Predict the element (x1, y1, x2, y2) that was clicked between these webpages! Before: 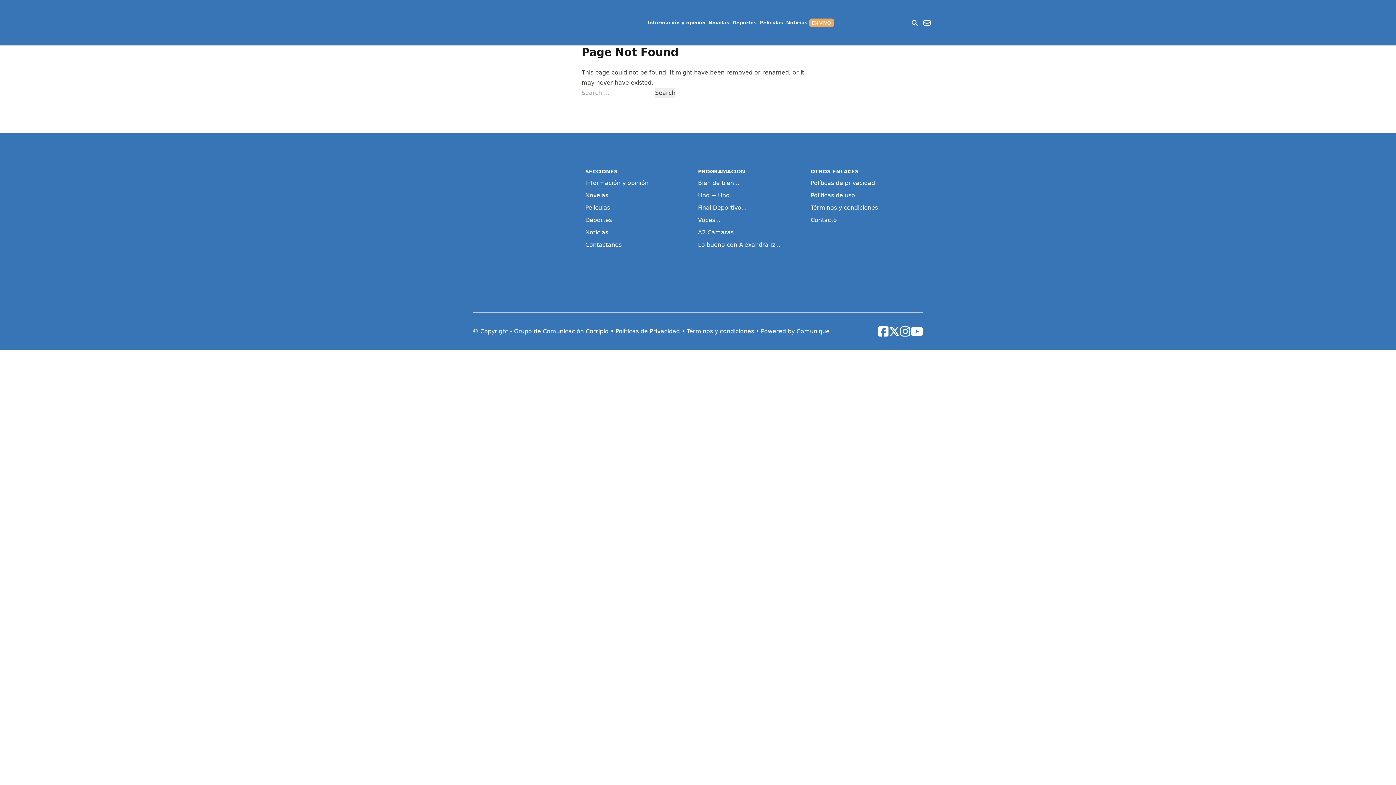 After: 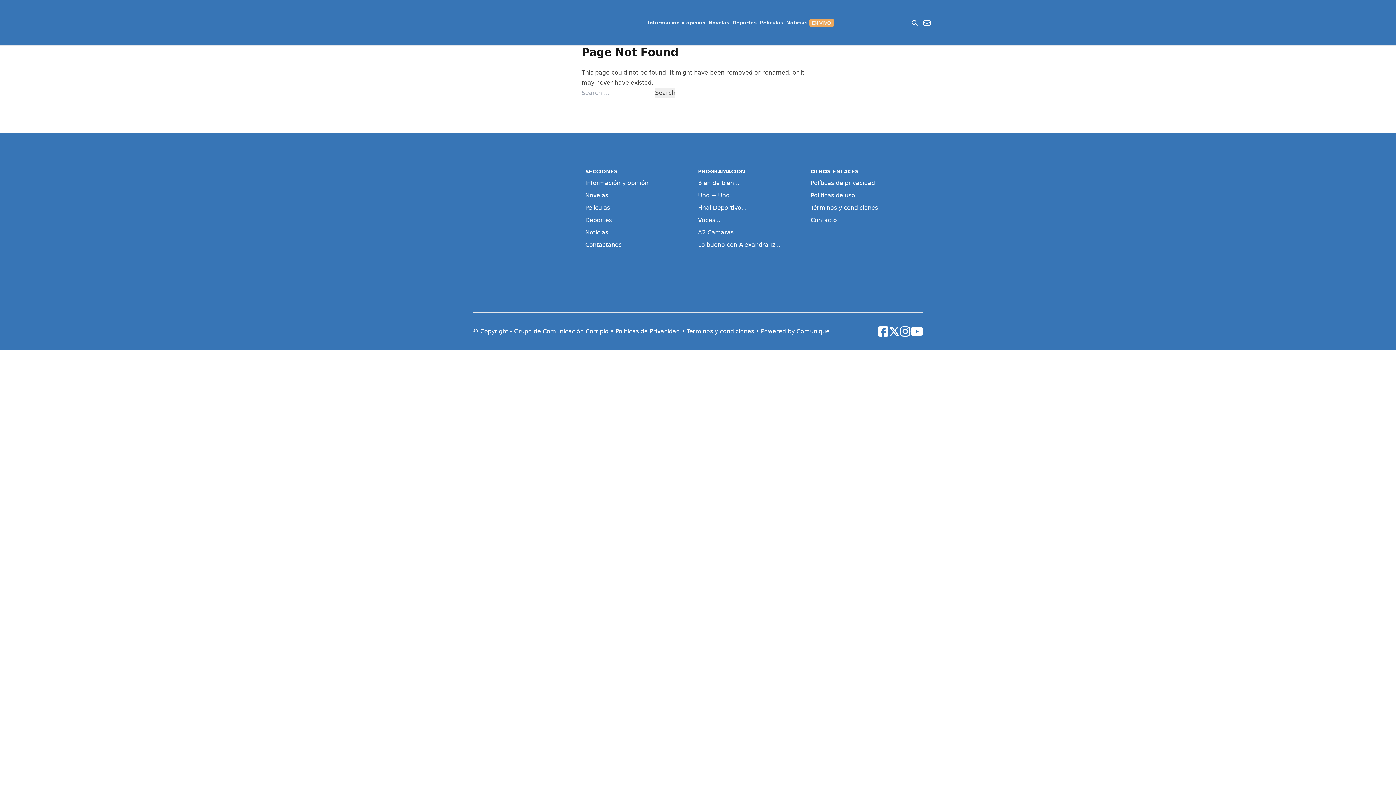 Action: bbox: (780, 278, 822, 300)